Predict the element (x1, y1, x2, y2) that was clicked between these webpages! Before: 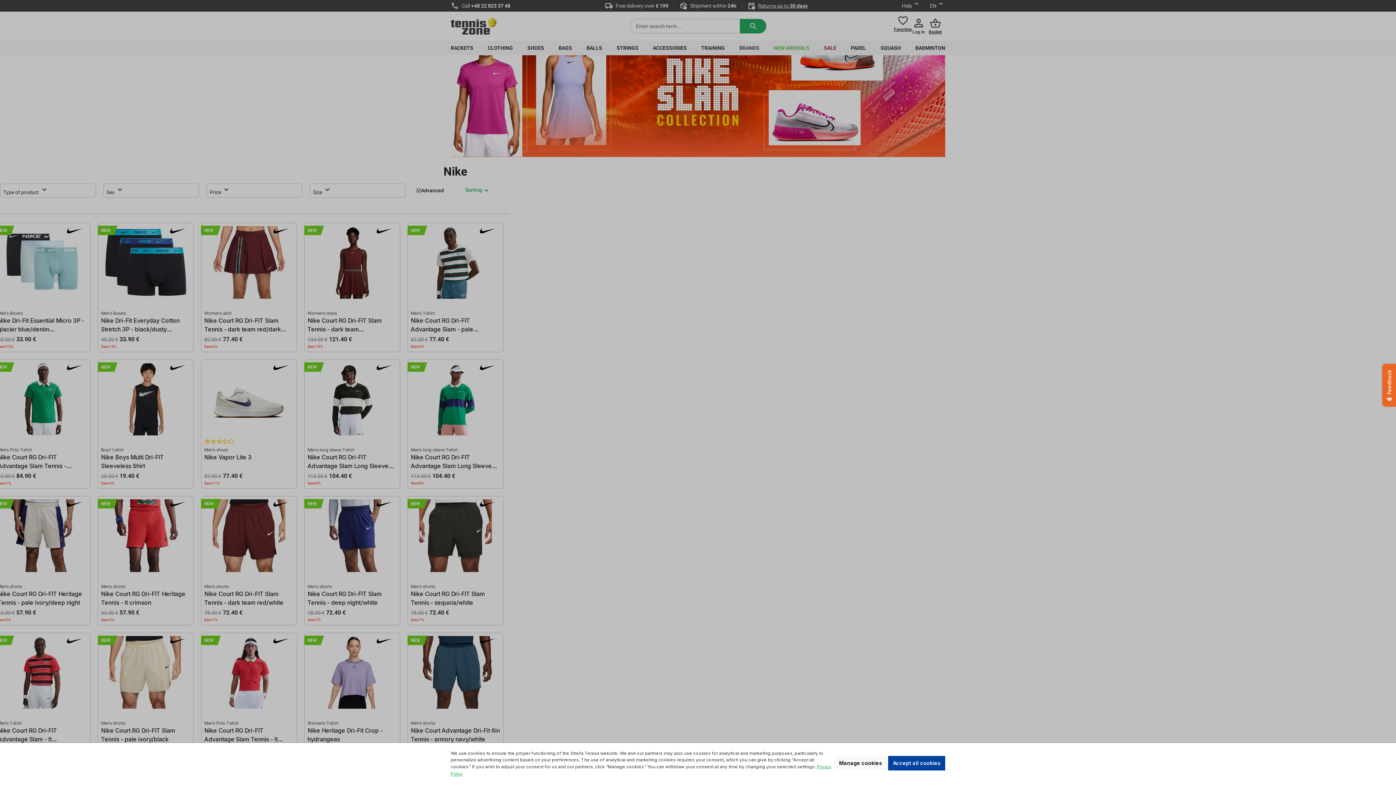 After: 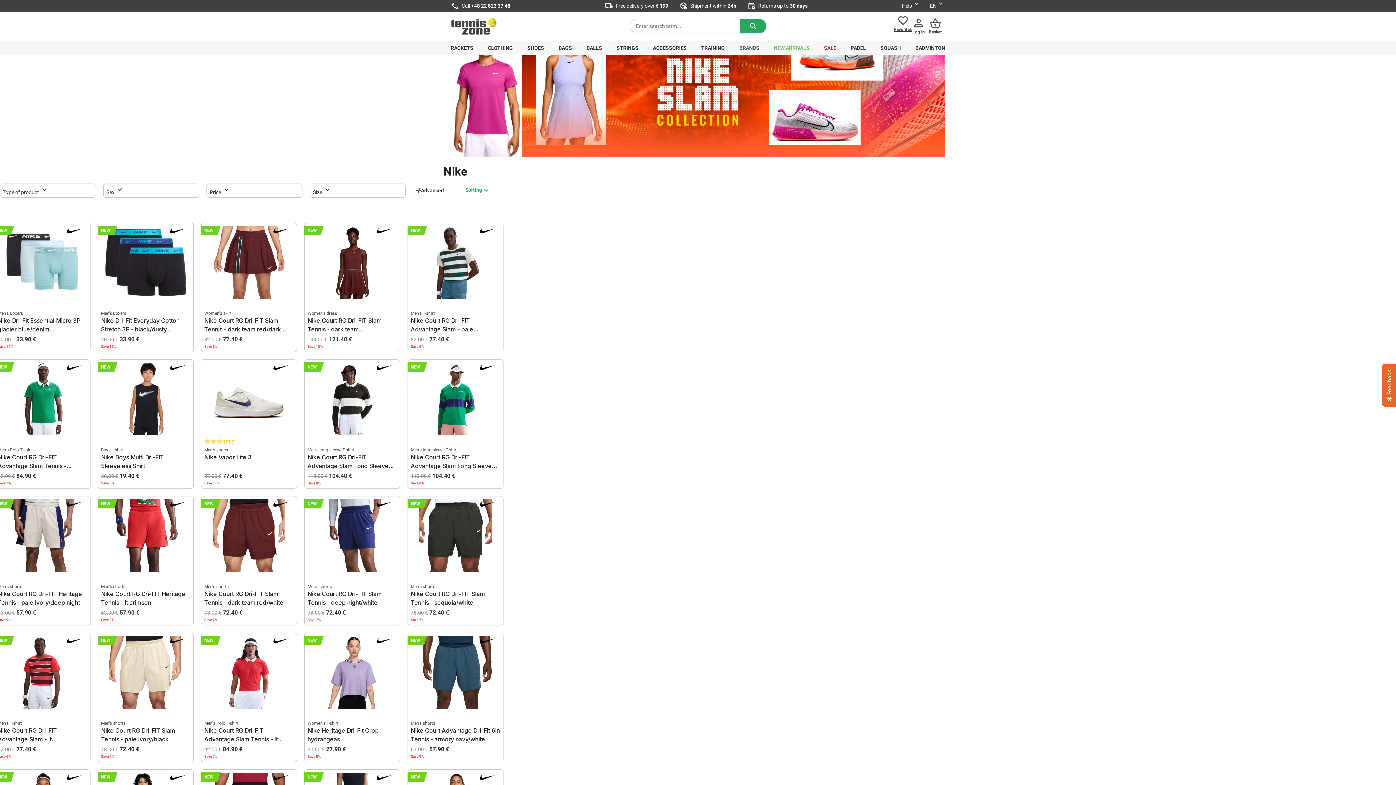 Action: bbox: (888, 756, 945, 770) label: Accept all cookies